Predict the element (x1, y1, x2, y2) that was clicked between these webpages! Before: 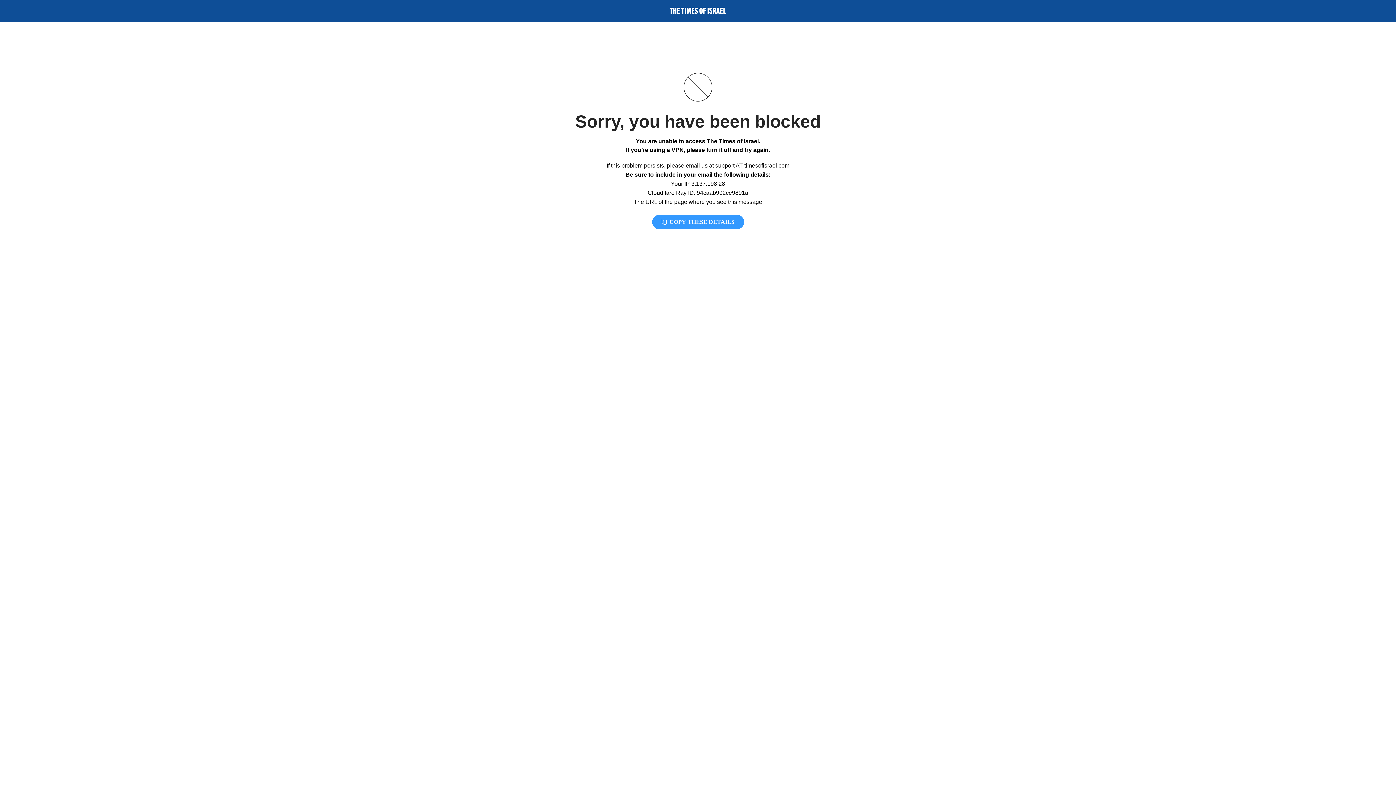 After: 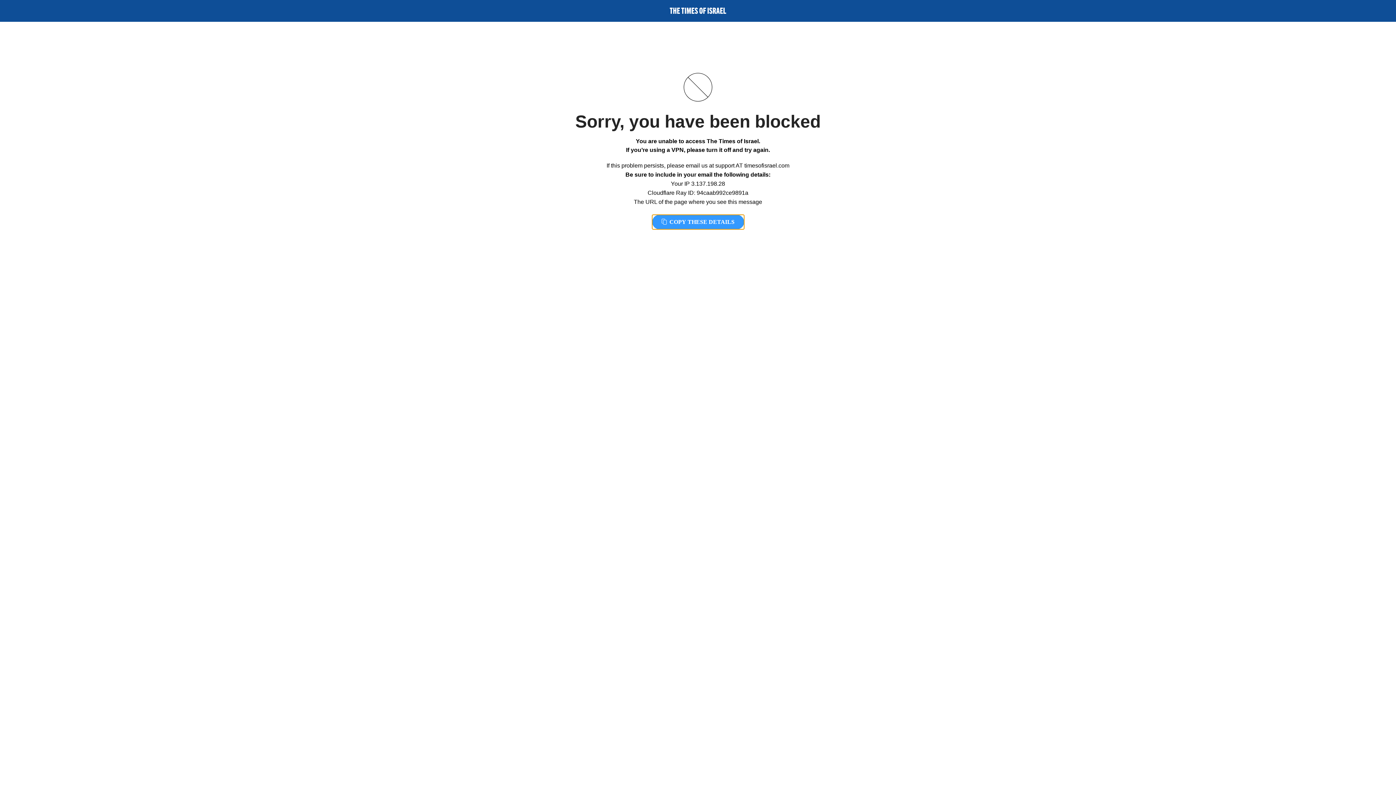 Action: bbox: (652, 214, 744, 229) label:  COPY THESE DETAILS